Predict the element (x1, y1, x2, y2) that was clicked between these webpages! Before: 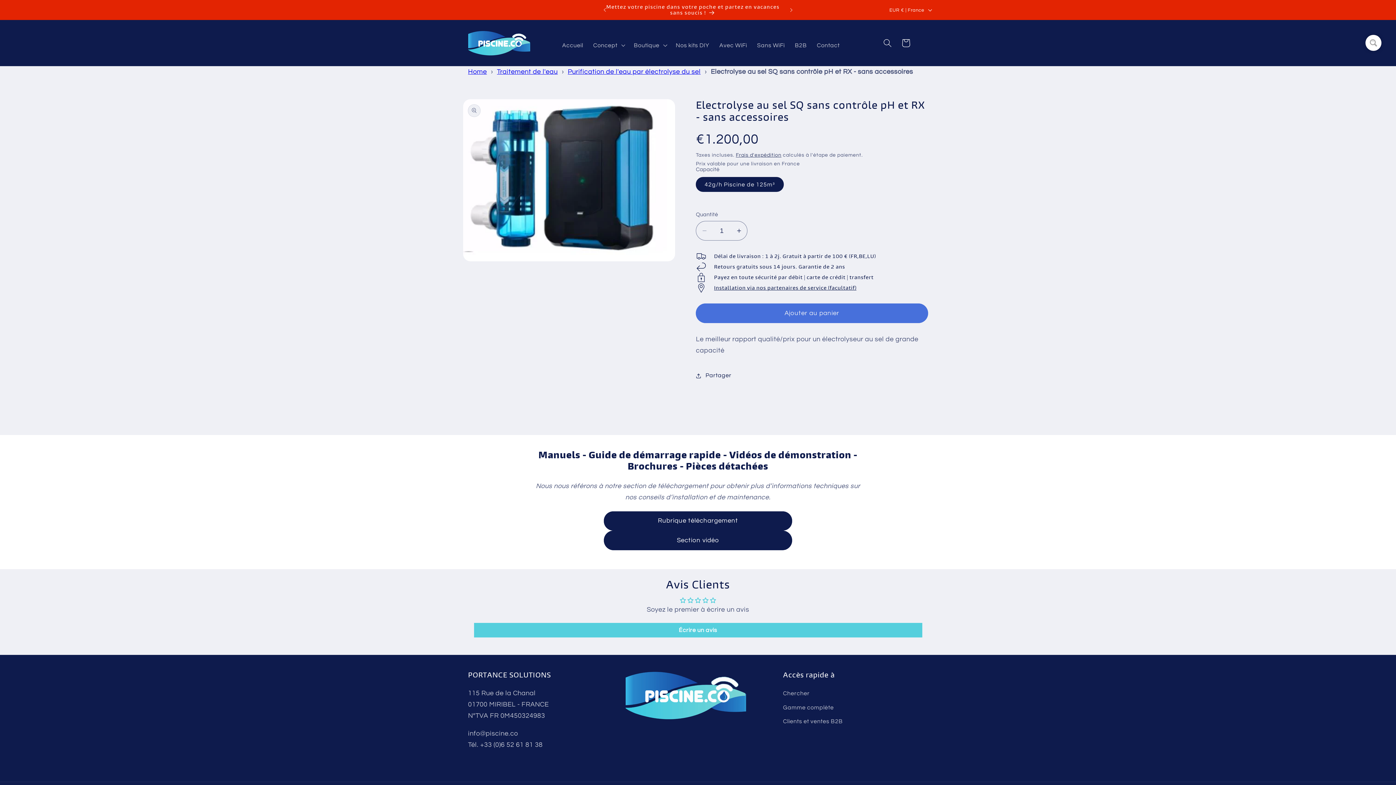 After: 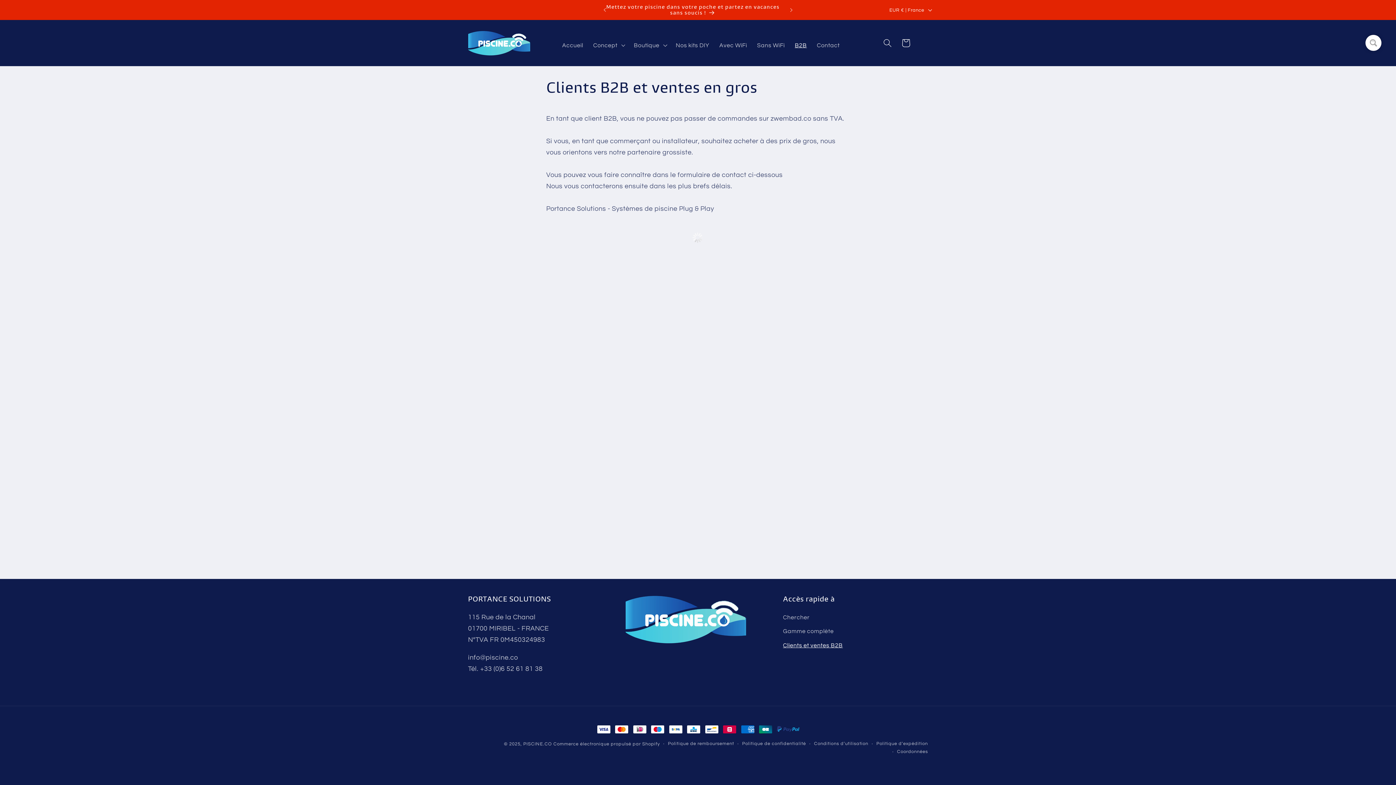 Action: bbox: (790, 36, 812, 54) label: B2B